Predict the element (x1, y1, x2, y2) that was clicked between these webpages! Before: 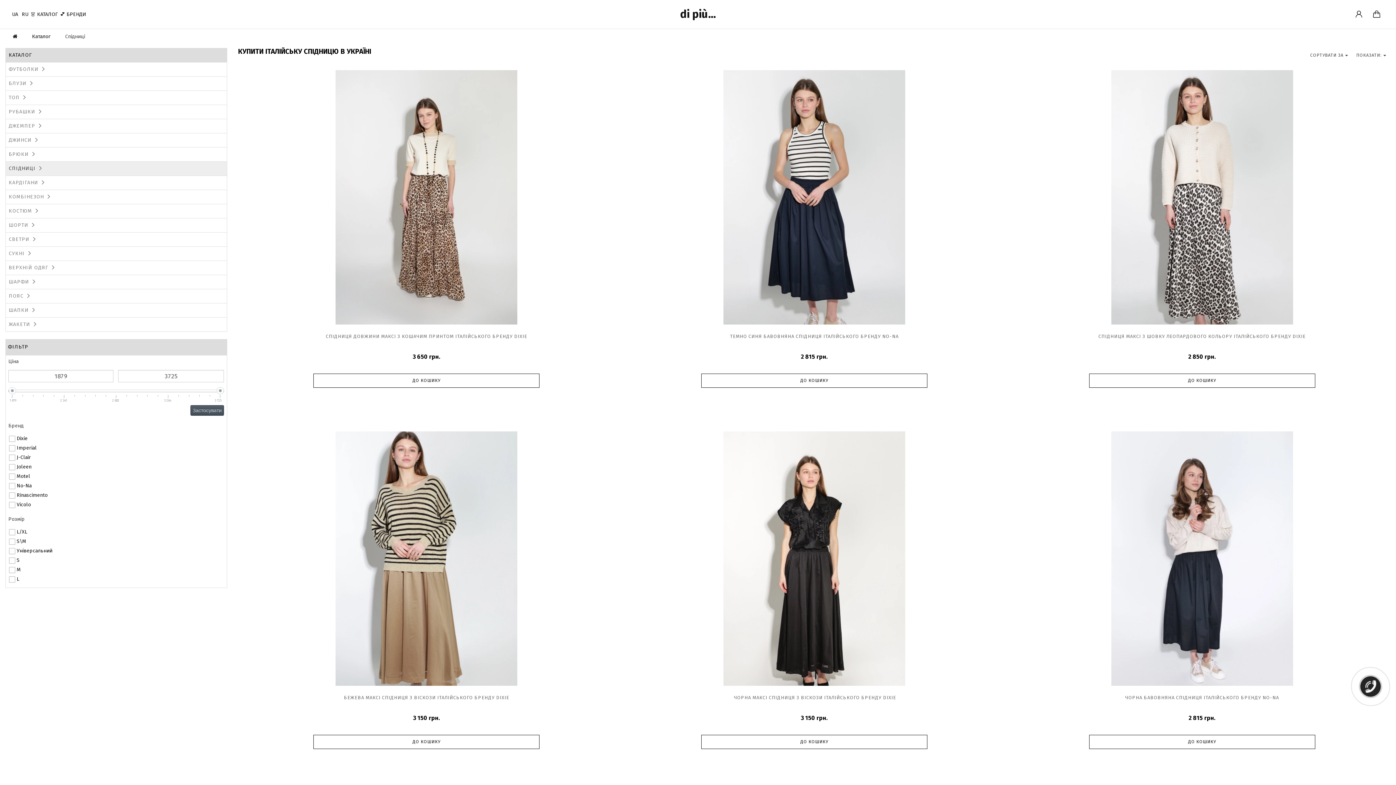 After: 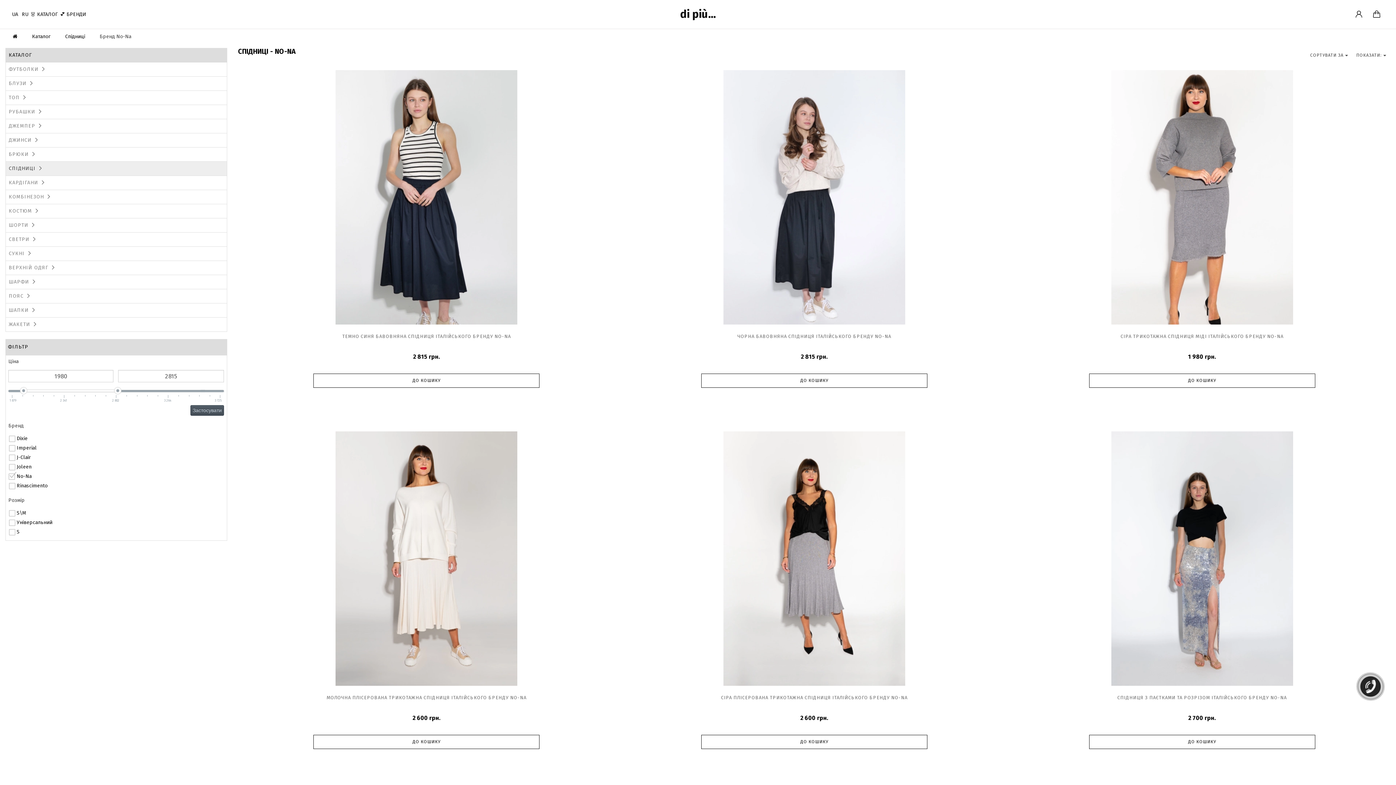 Action: label: No-Na bbox: (8, 481, 224, 490)